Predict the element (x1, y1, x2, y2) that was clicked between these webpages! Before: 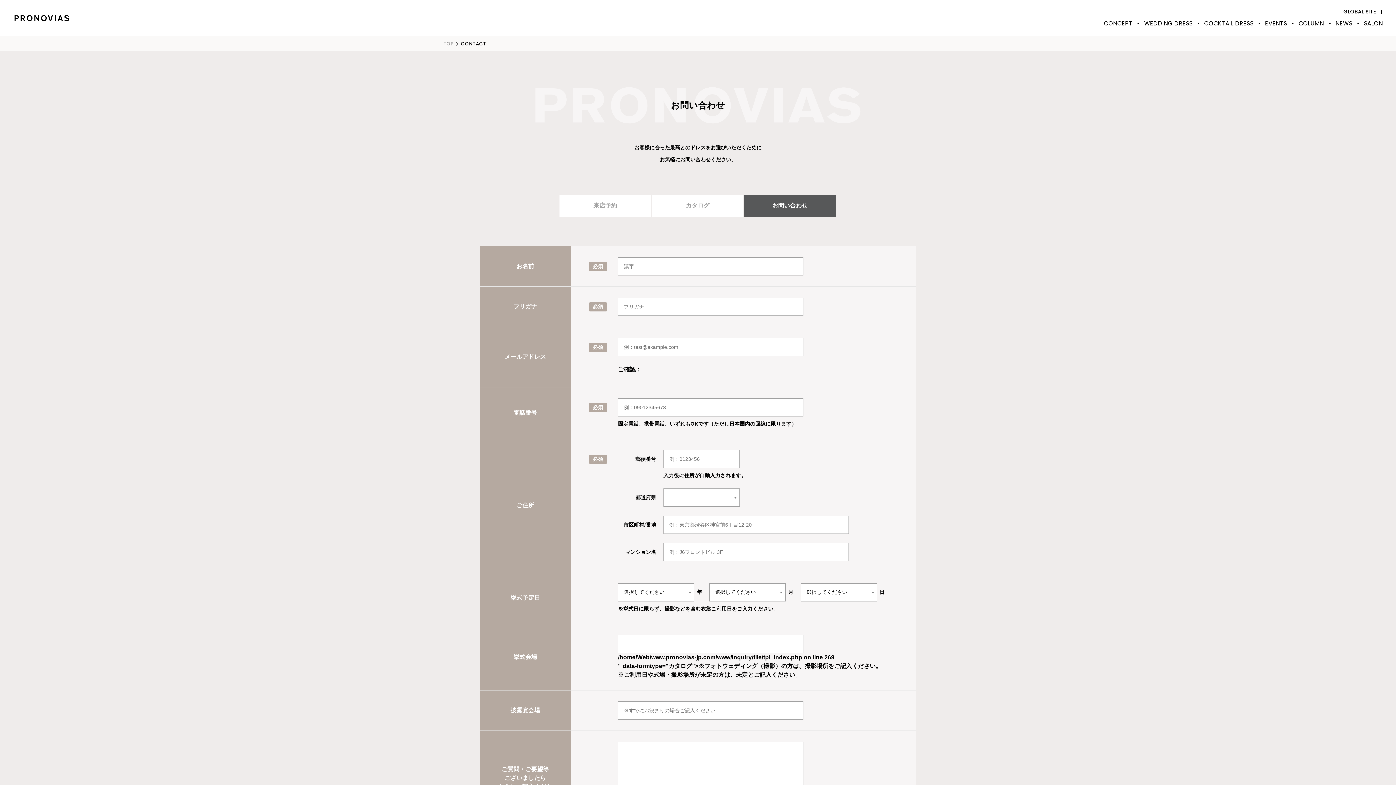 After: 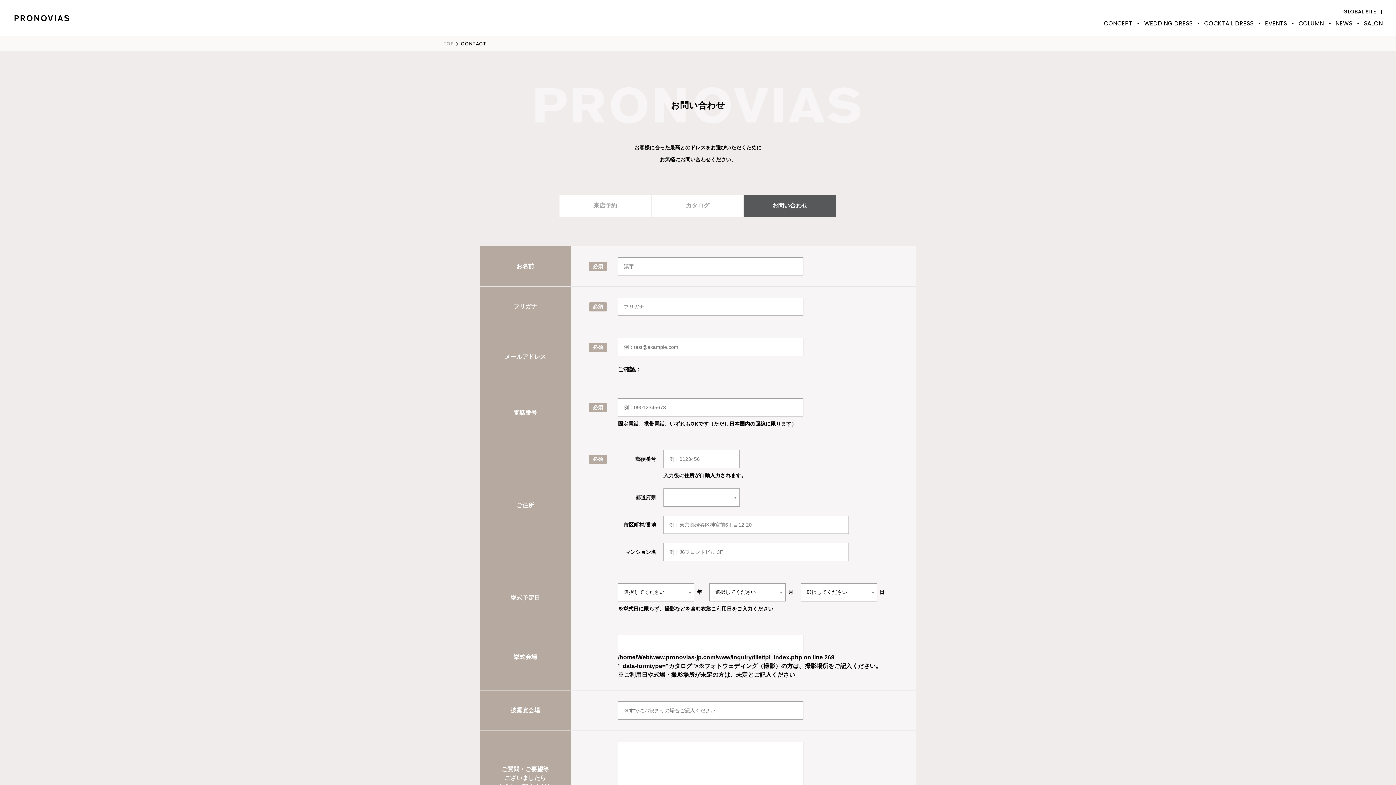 Action: bbox: (460, 36, 486, 50) label: CONTACT